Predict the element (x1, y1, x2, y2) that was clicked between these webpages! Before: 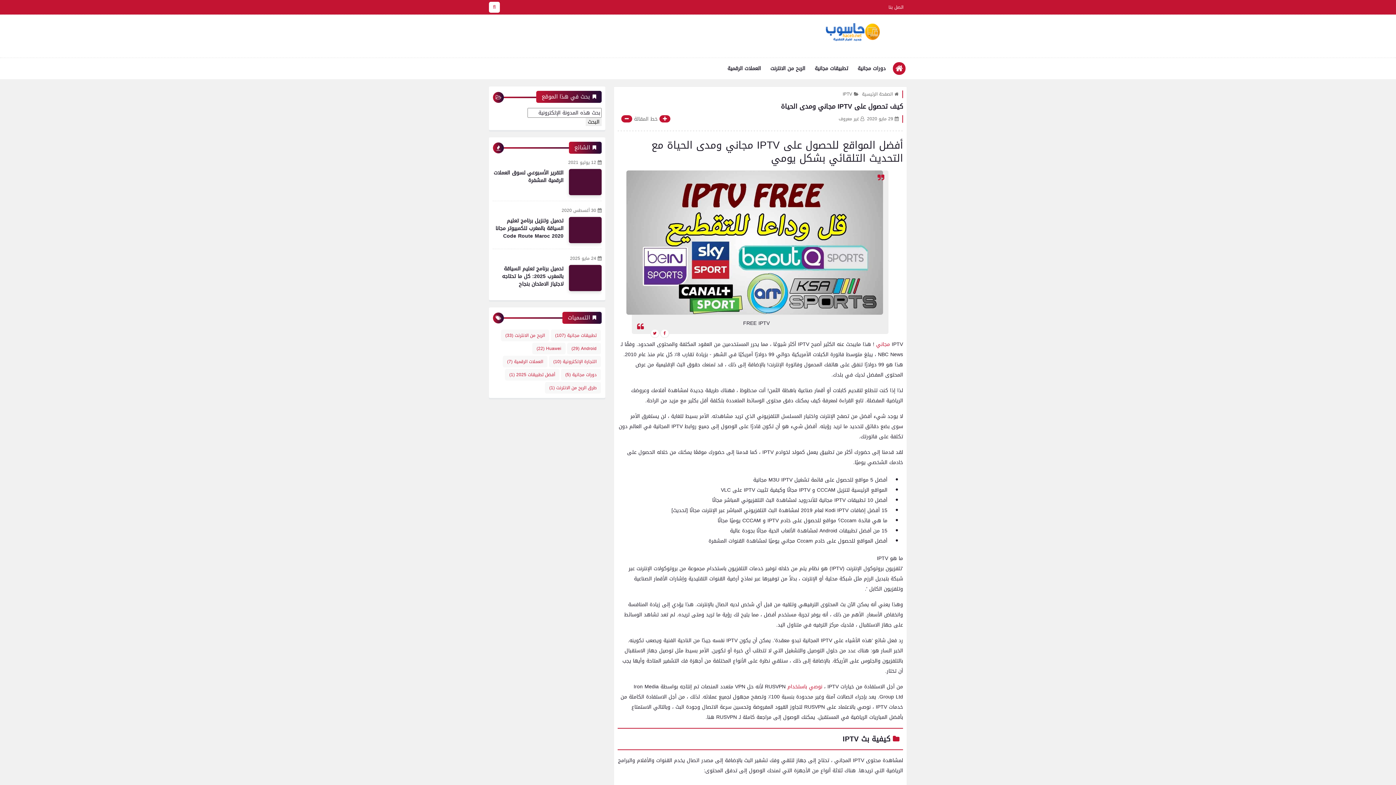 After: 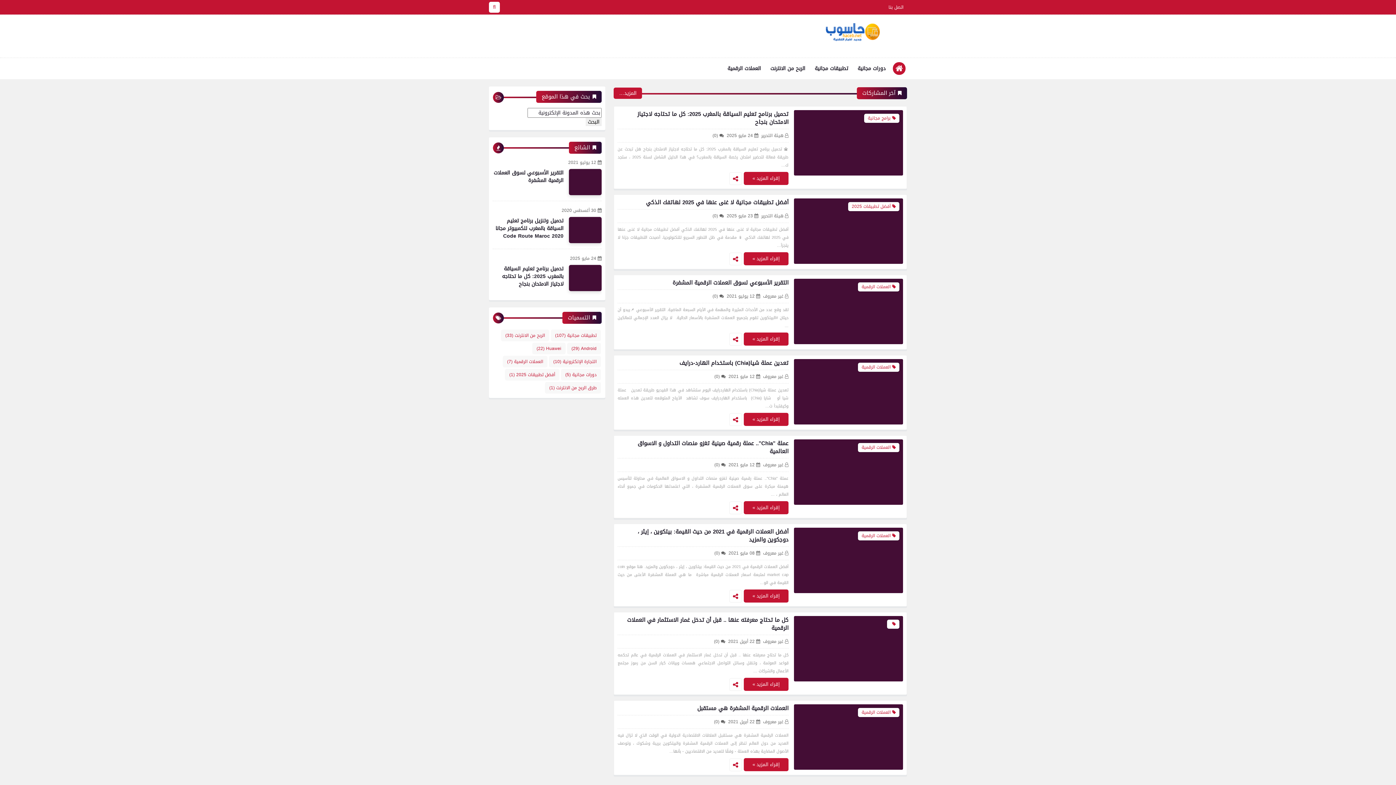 Action: label: الصفحة الرئيسية bbox: (862, 90, 898, 98)